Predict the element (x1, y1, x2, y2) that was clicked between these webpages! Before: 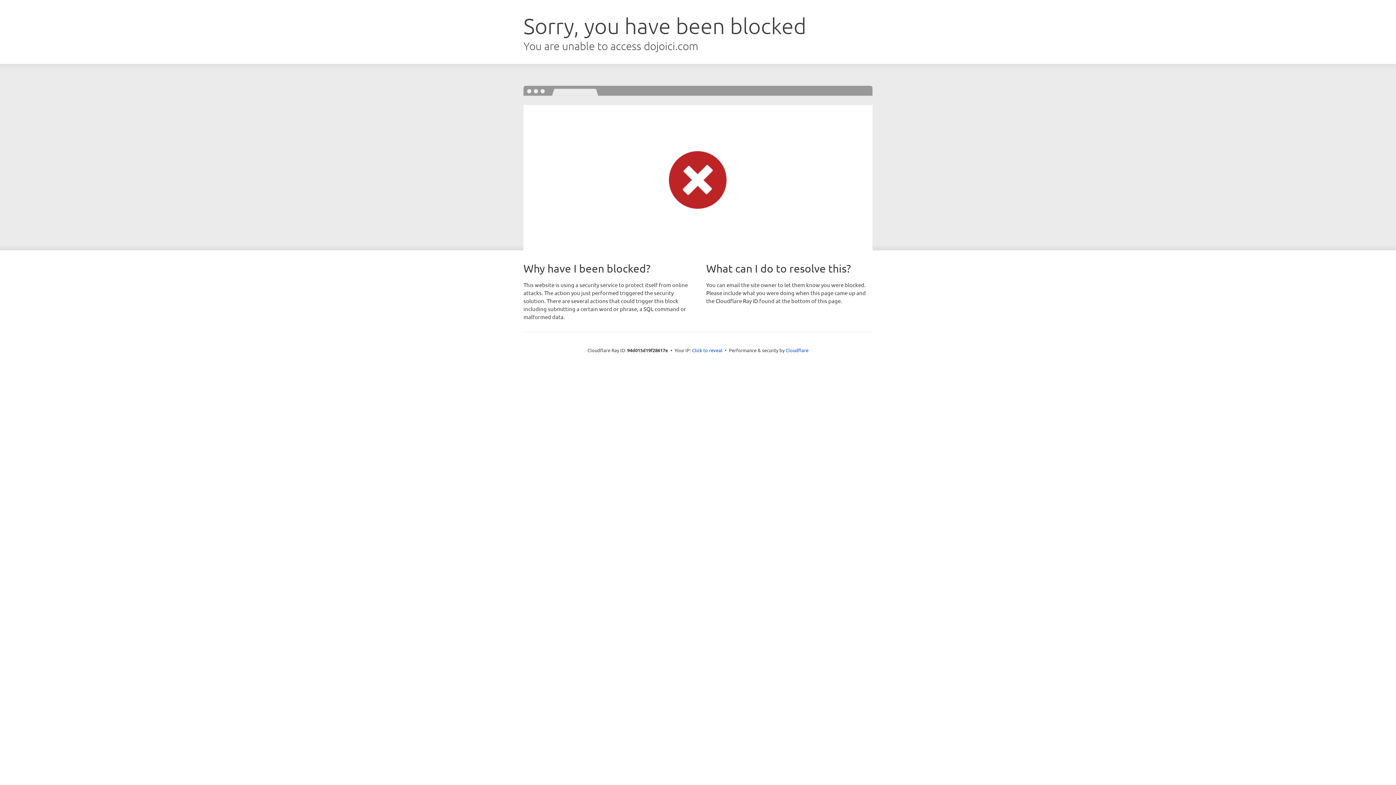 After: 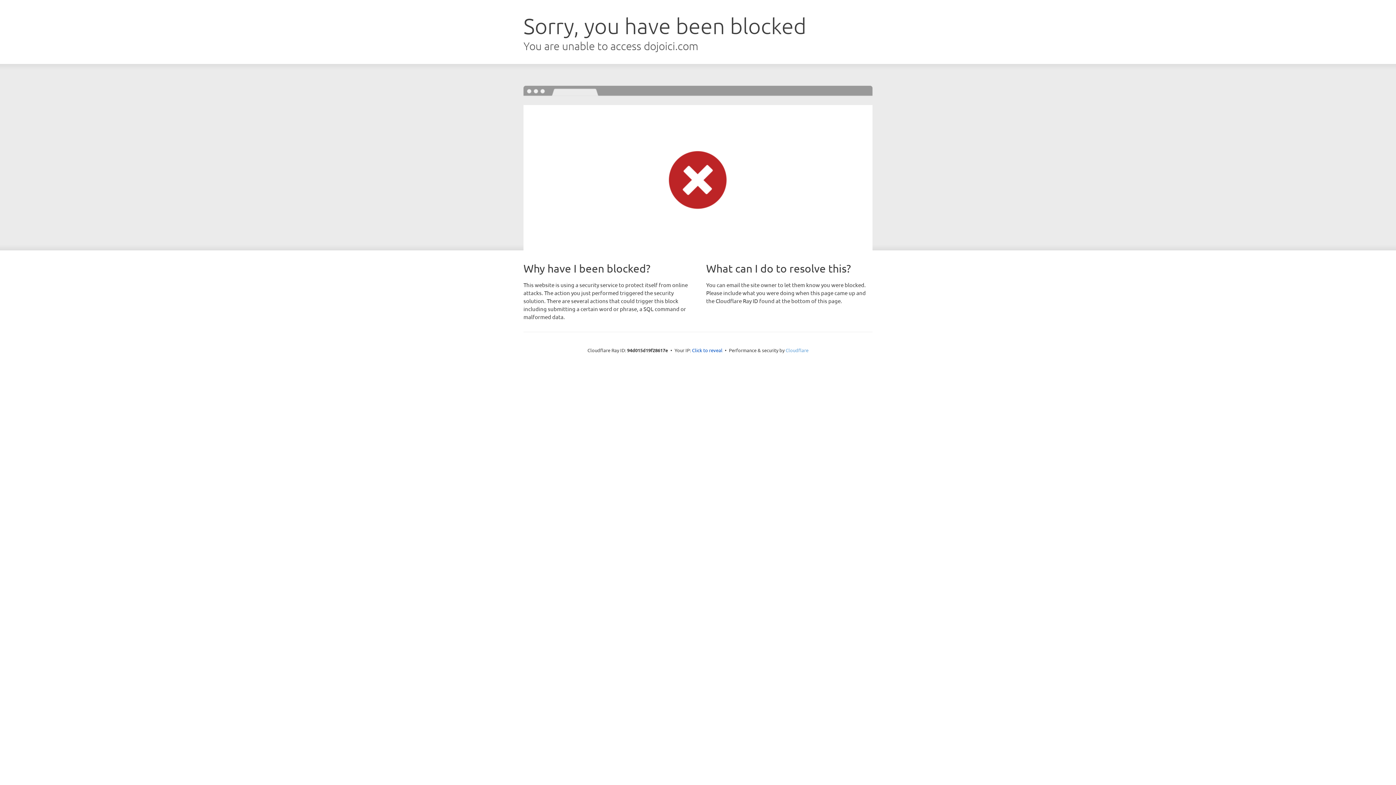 Action: label: Cloudflare bbox: (785, 347, 808, 353)